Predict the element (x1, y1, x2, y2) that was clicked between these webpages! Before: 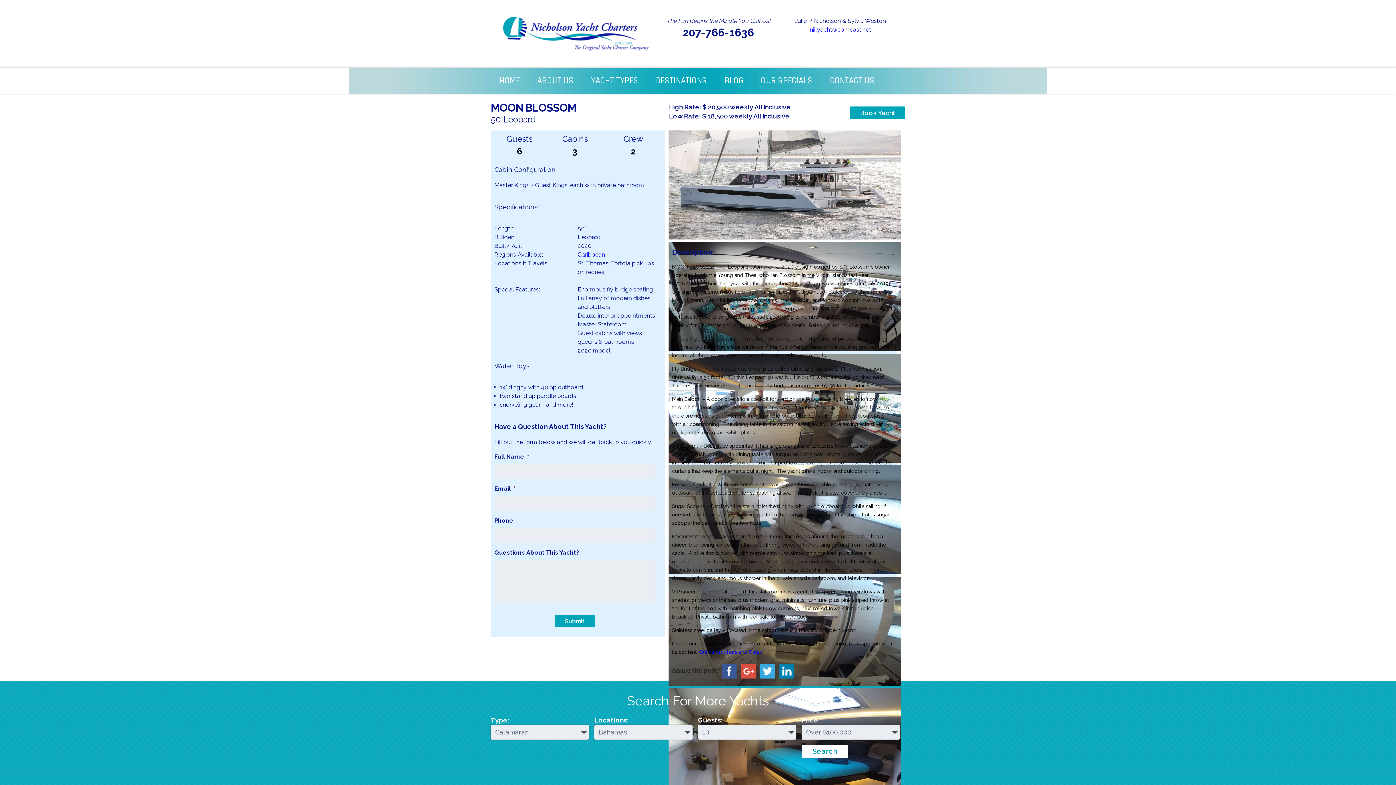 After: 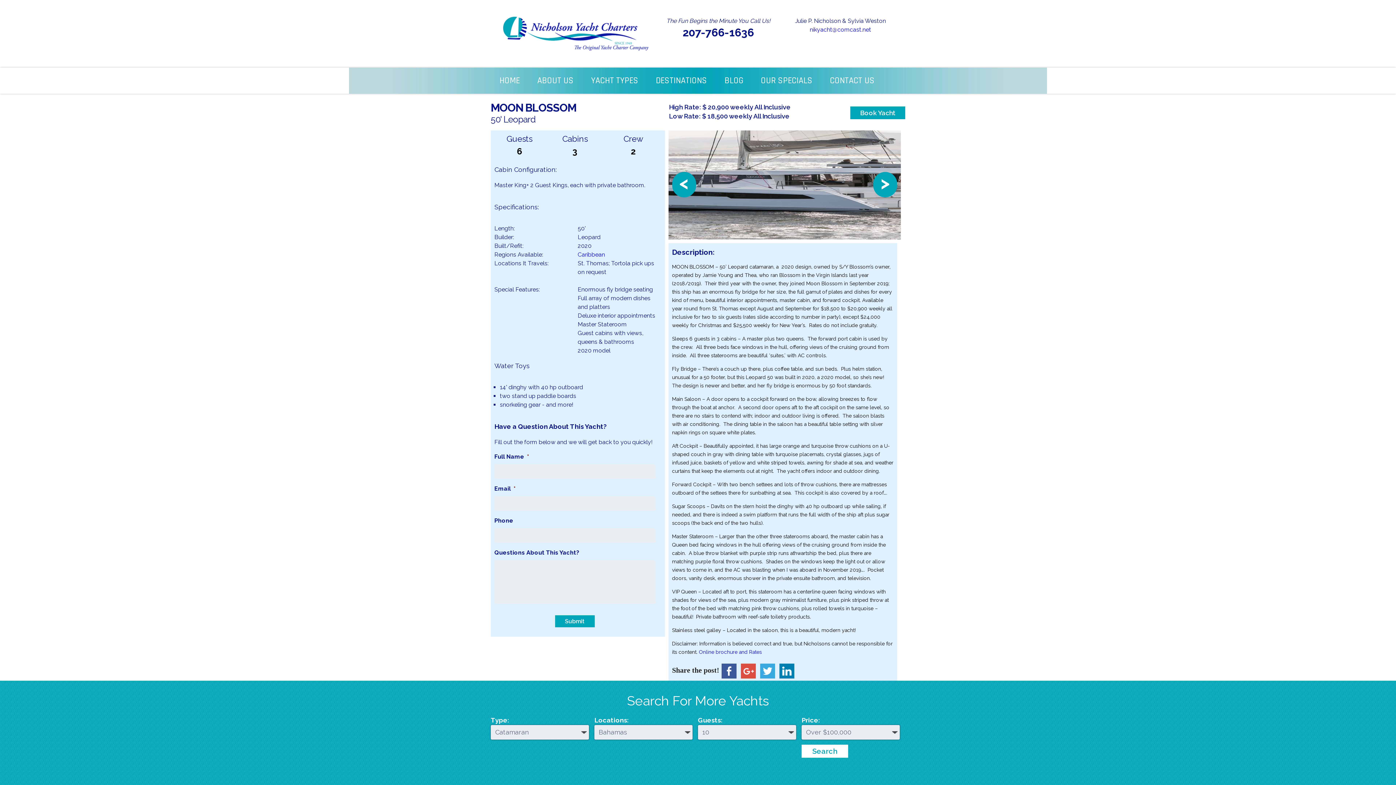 Action: bbox: (810, 26, 871, 33) label: nikyacht@comcast.net